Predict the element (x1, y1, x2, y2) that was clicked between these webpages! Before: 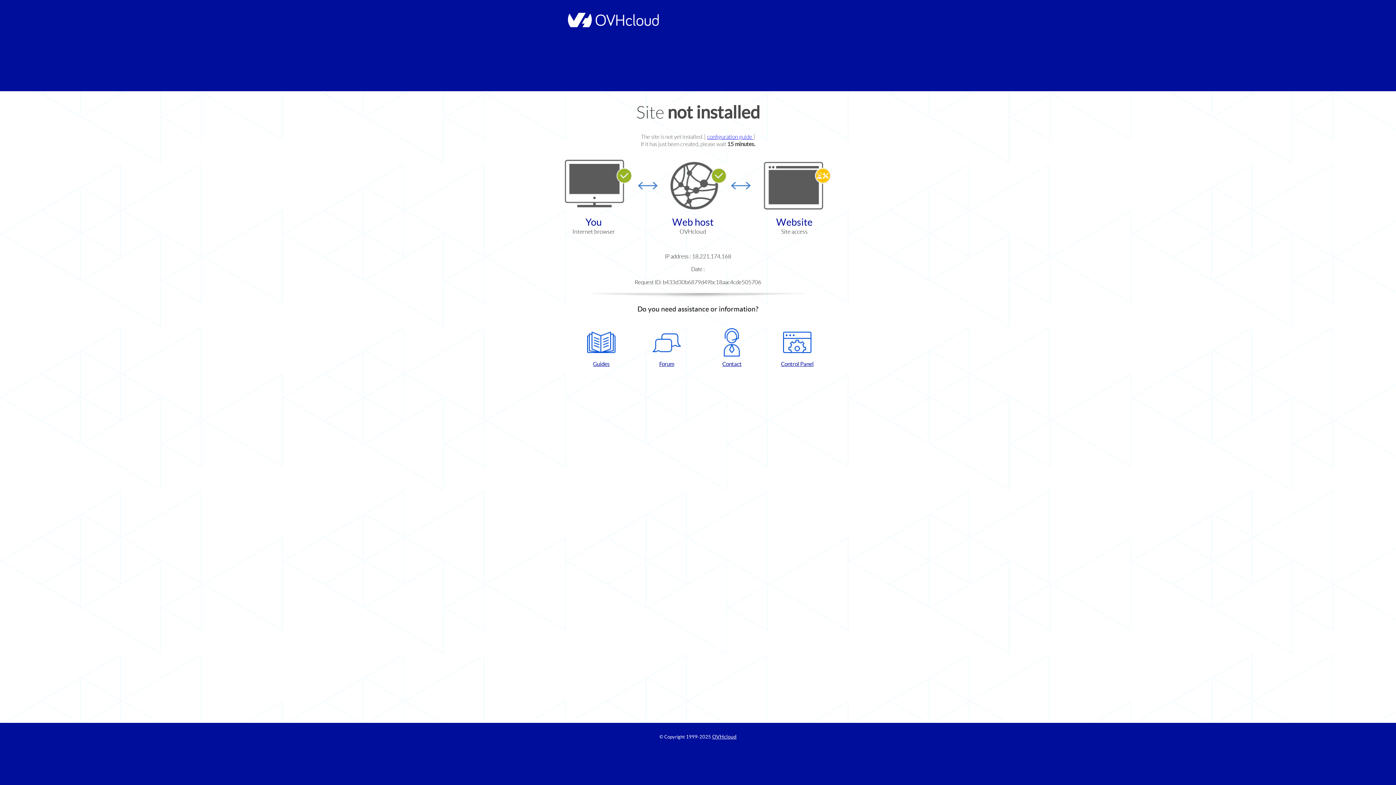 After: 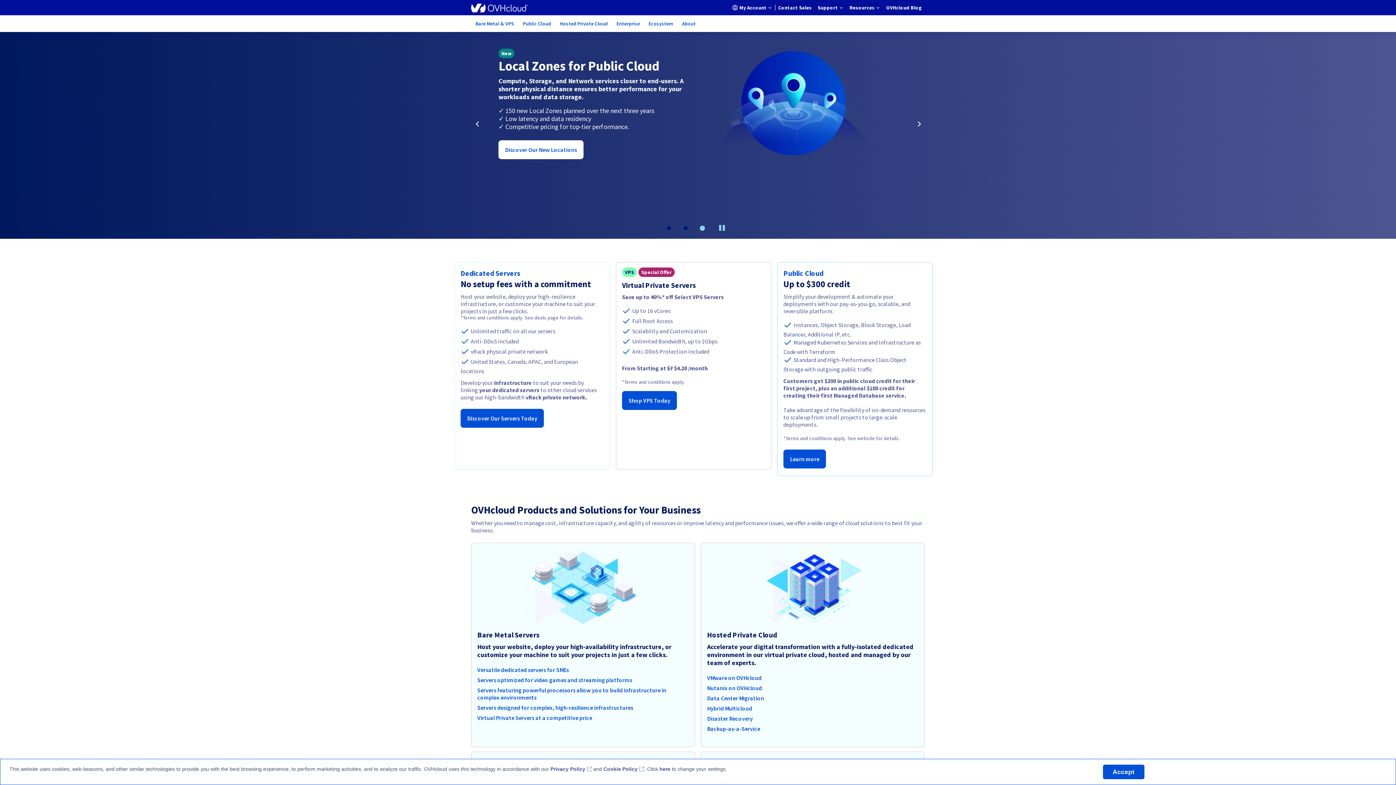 Action: bbox: (564, 22, 658, 28)